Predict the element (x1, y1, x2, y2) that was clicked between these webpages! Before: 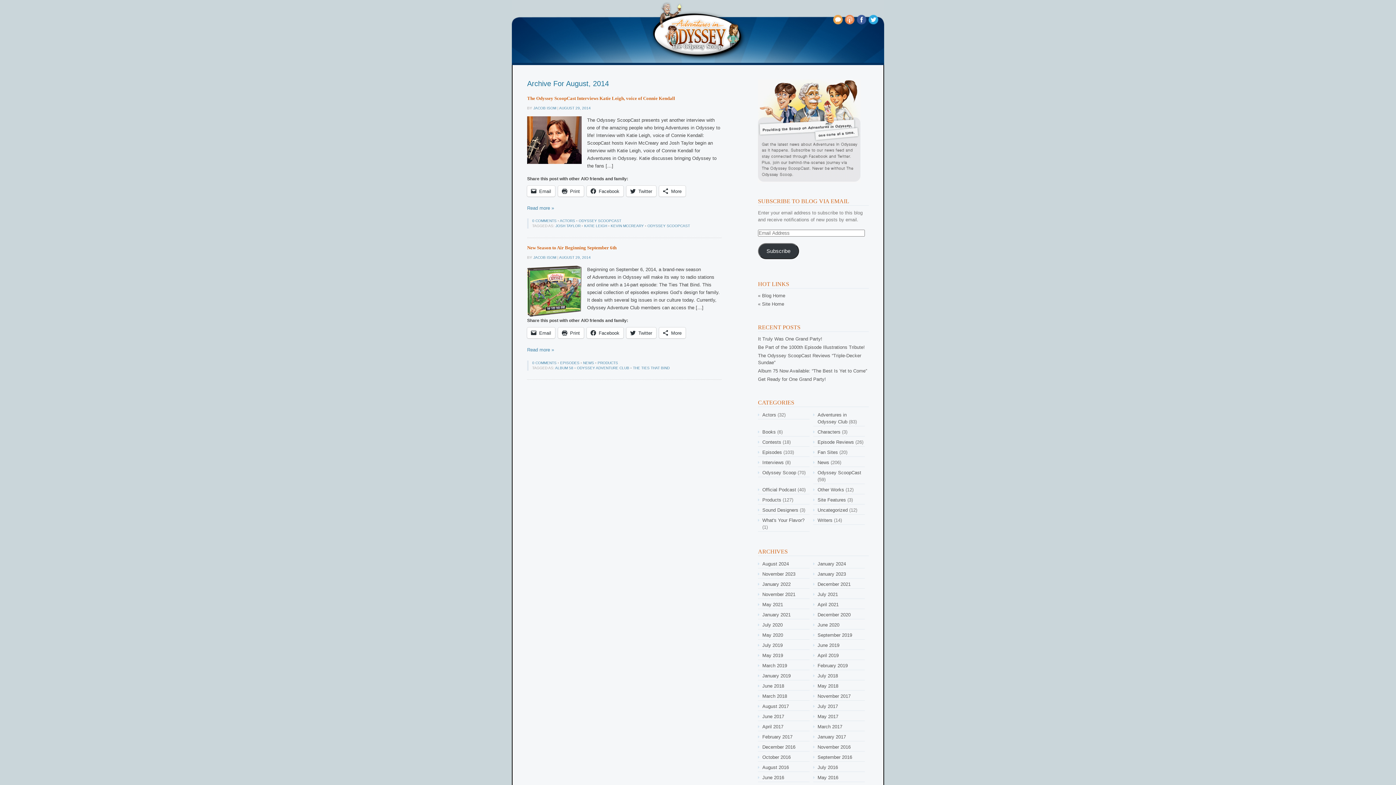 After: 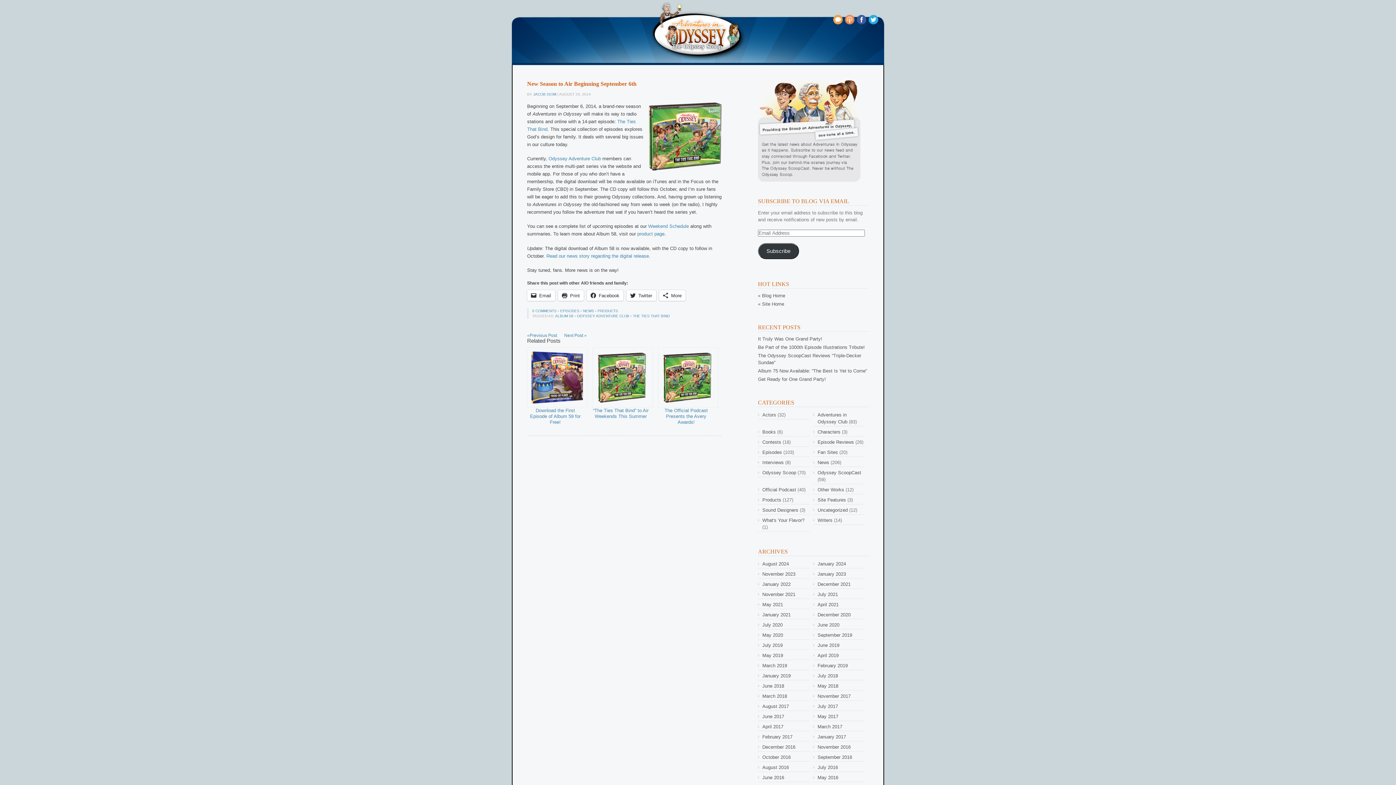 Action: label: AUGUST 29, 2014 bbox: (559, 255, 590, 259)